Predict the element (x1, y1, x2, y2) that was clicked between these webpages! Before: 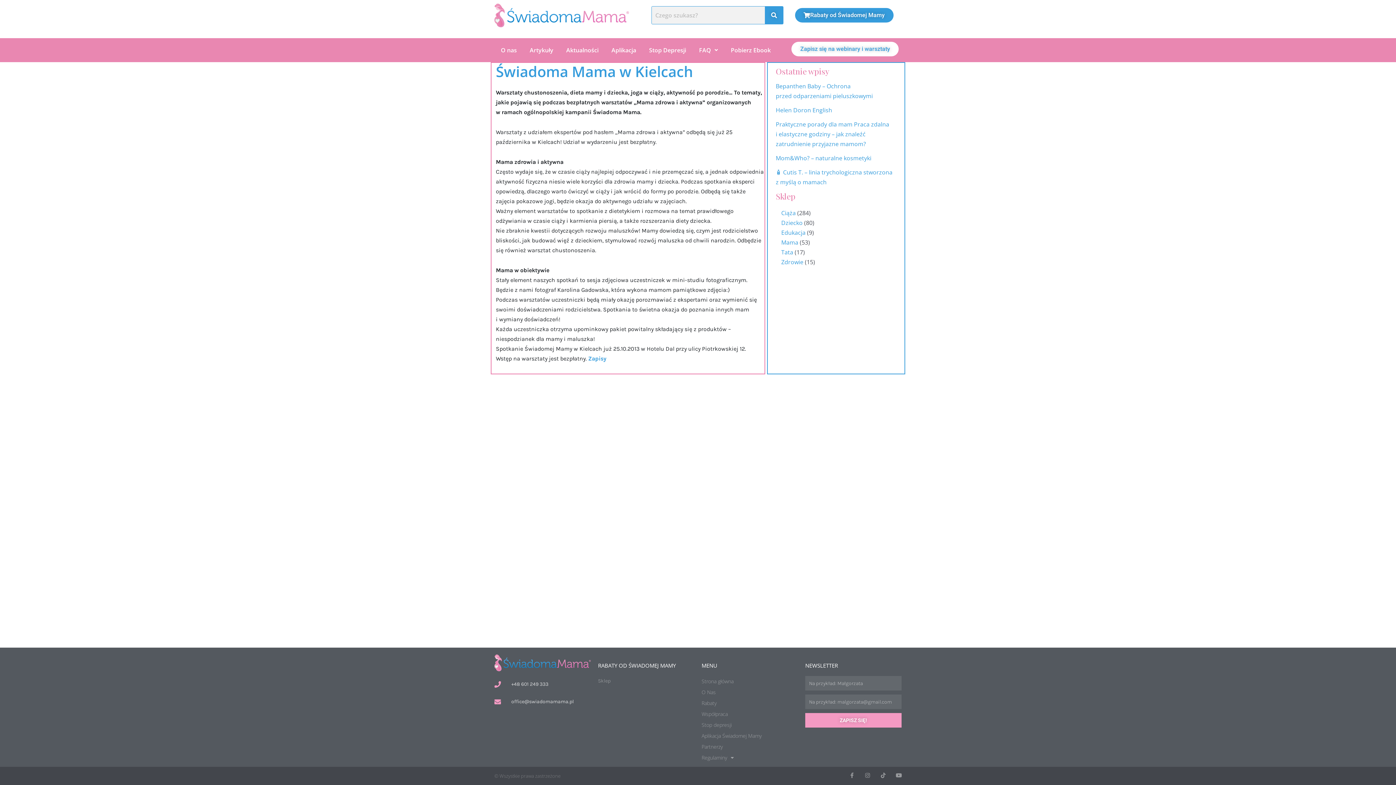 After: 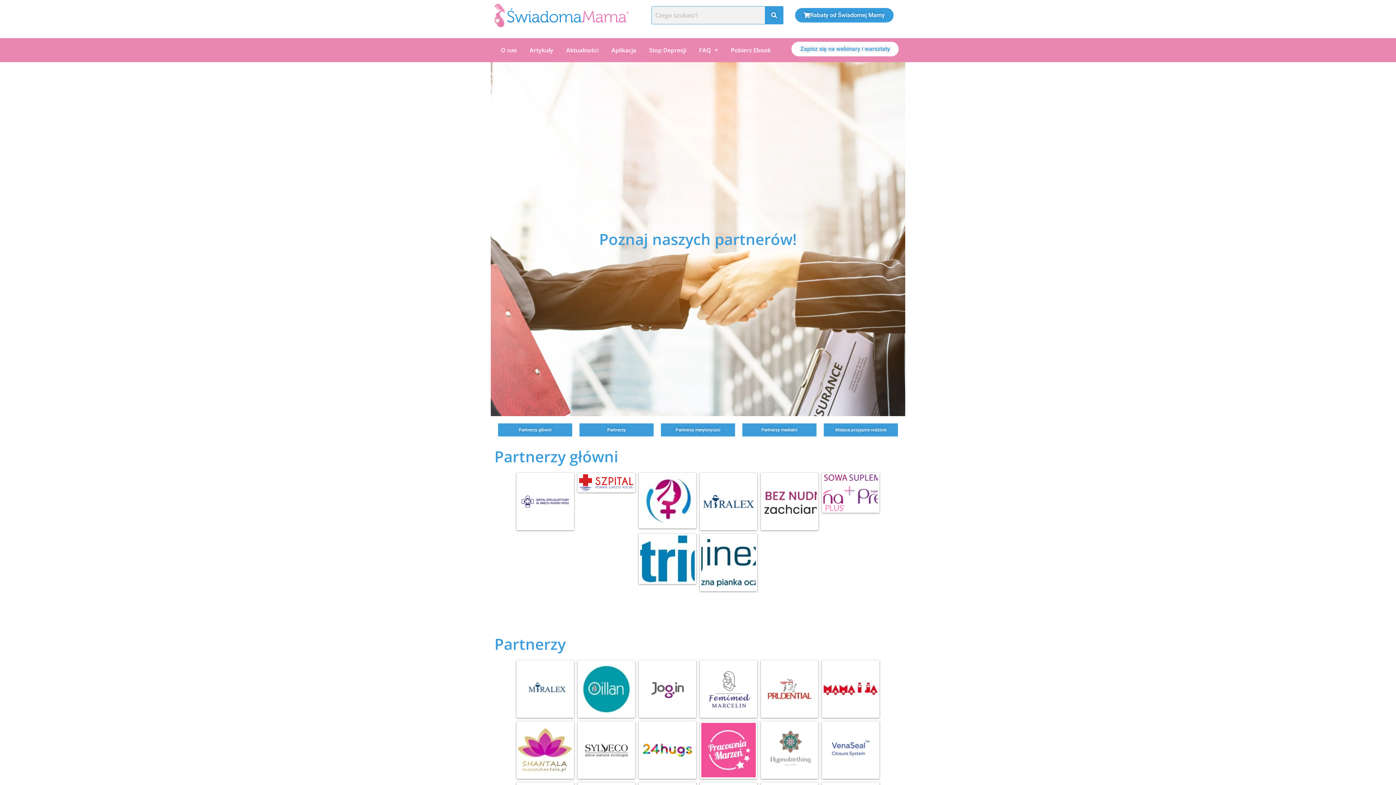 Action: label: Partnerzy bbox: (701, 741, 798, 752)